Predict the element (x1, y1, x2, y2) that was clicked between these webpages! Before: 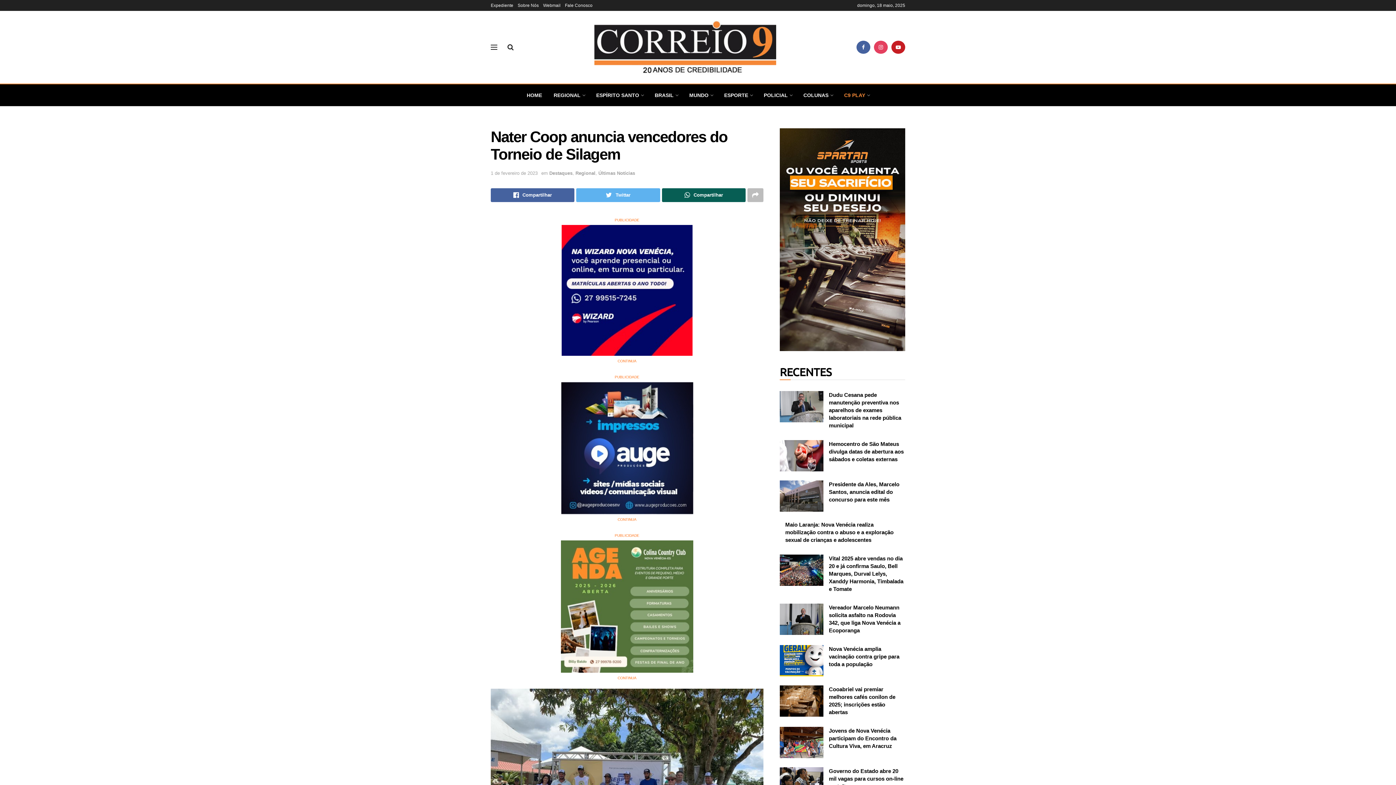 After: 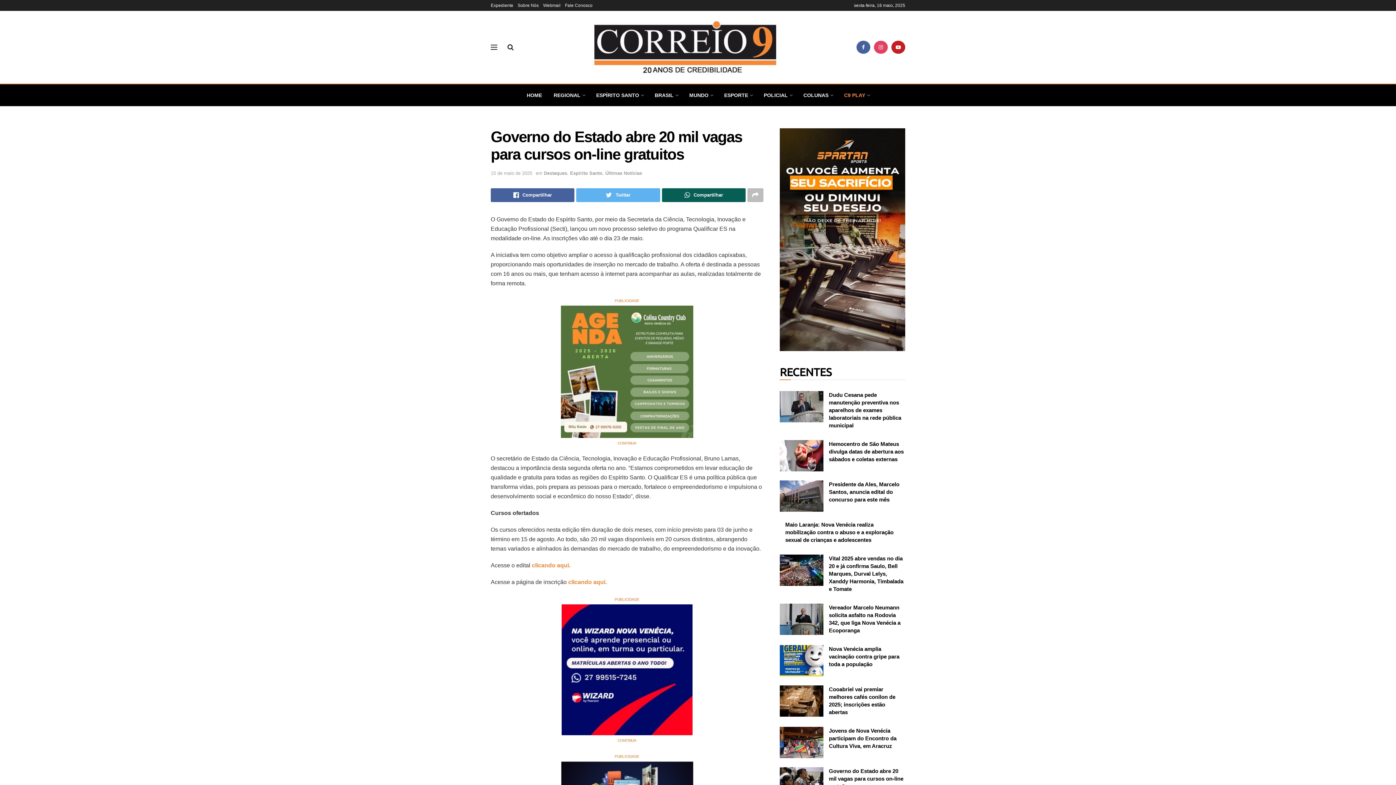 Action: bbox: (829, 768, 903, 789) label: Governo do Estado abre 20 mil vagas para cursos on-line gratuitos